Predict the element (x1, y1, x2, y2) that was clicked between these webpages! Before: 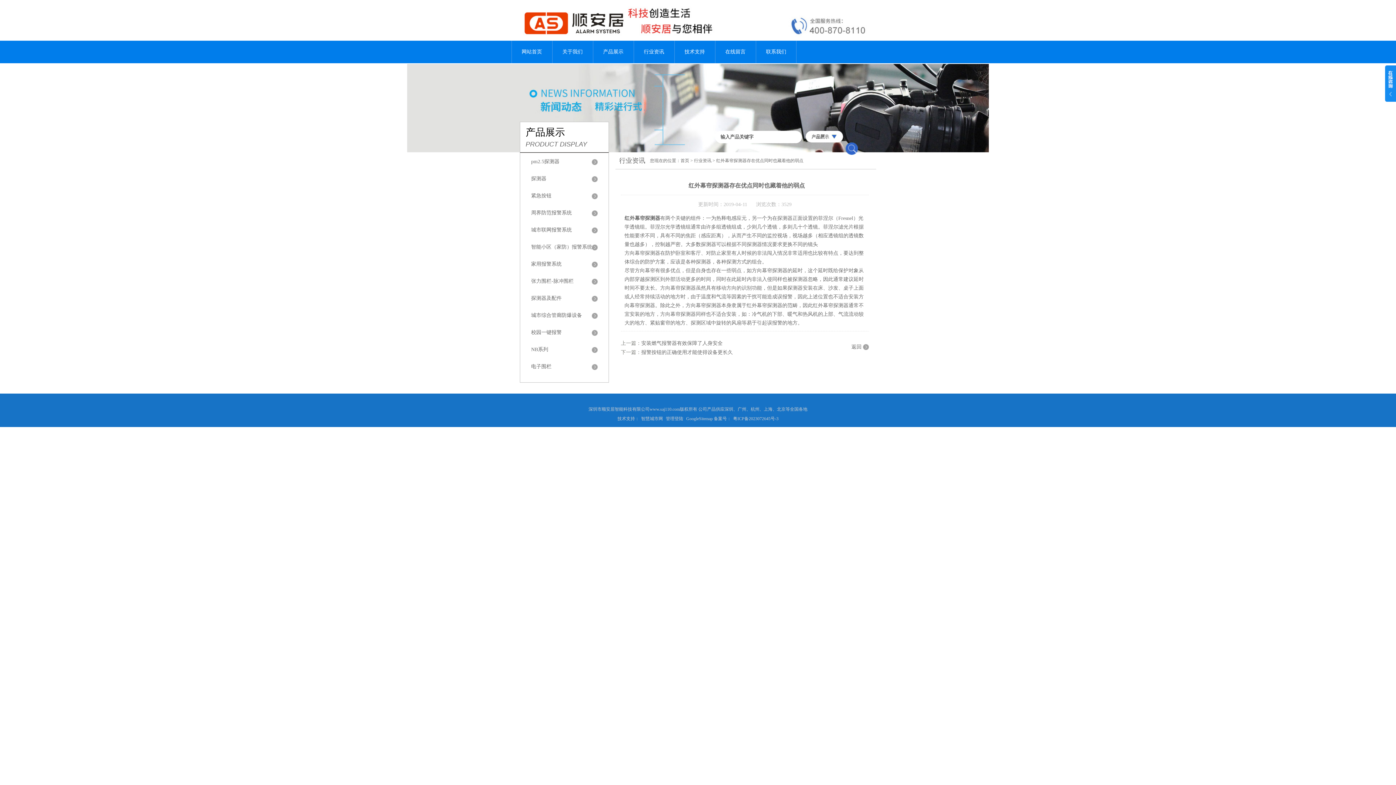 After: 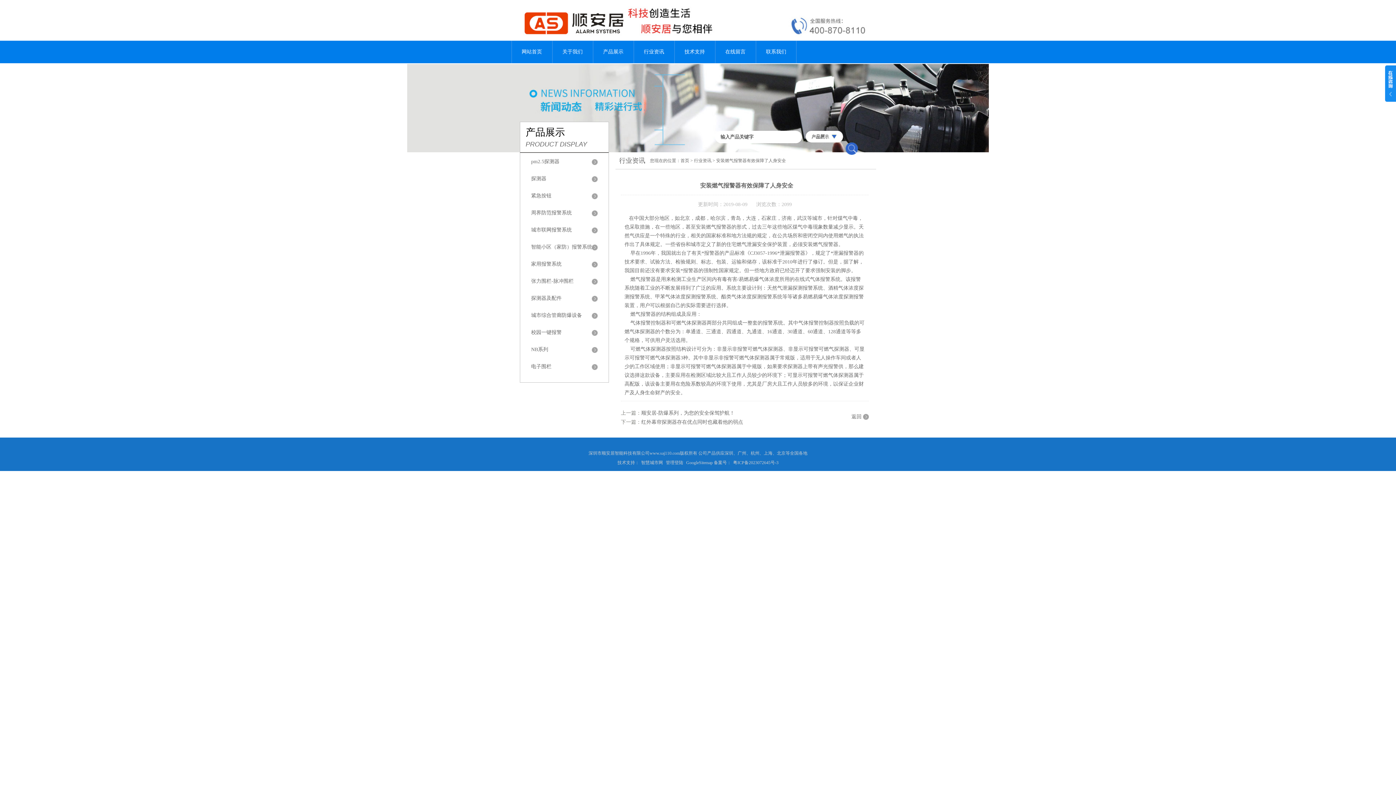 Action: label: 安装燃气报警器有效保障了人身安全 bbox: (641, 340, 722, 346)